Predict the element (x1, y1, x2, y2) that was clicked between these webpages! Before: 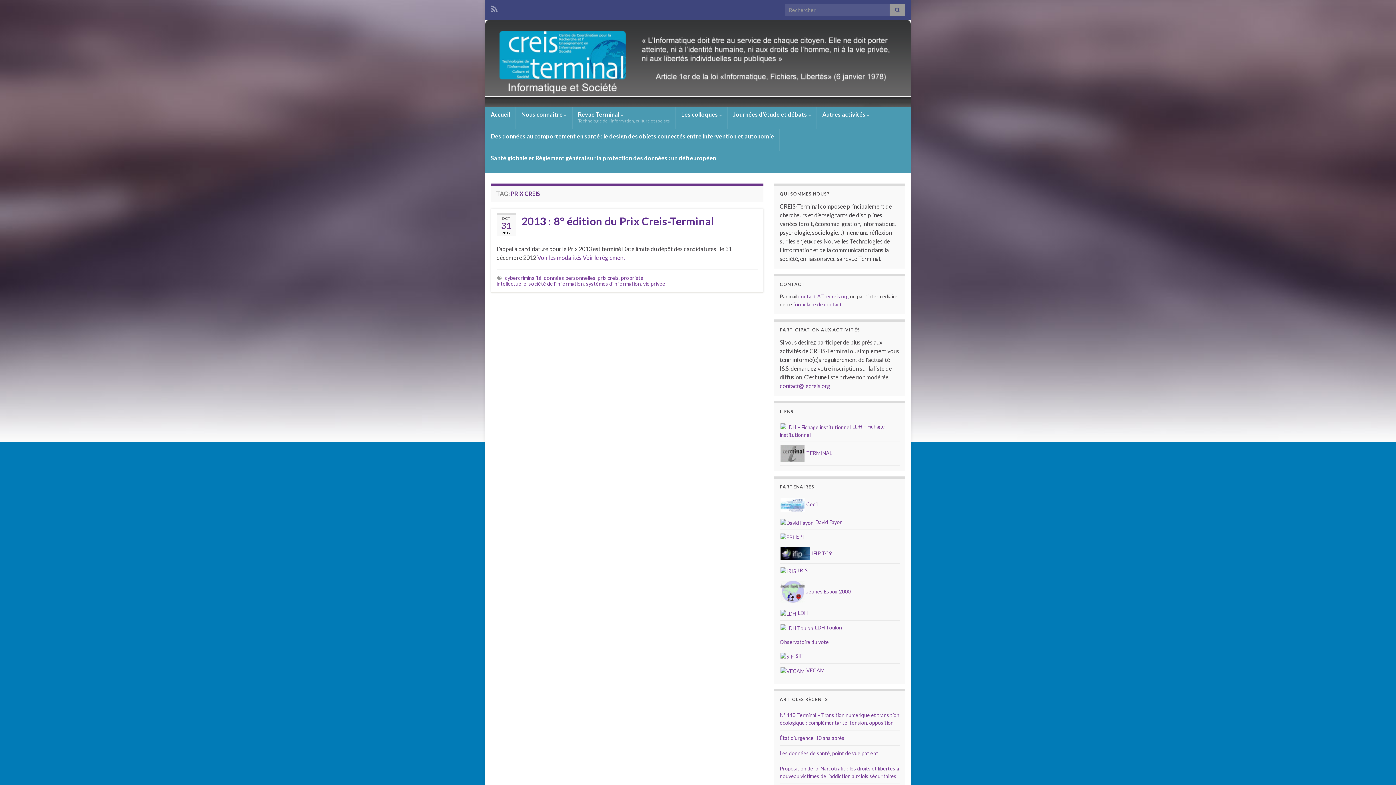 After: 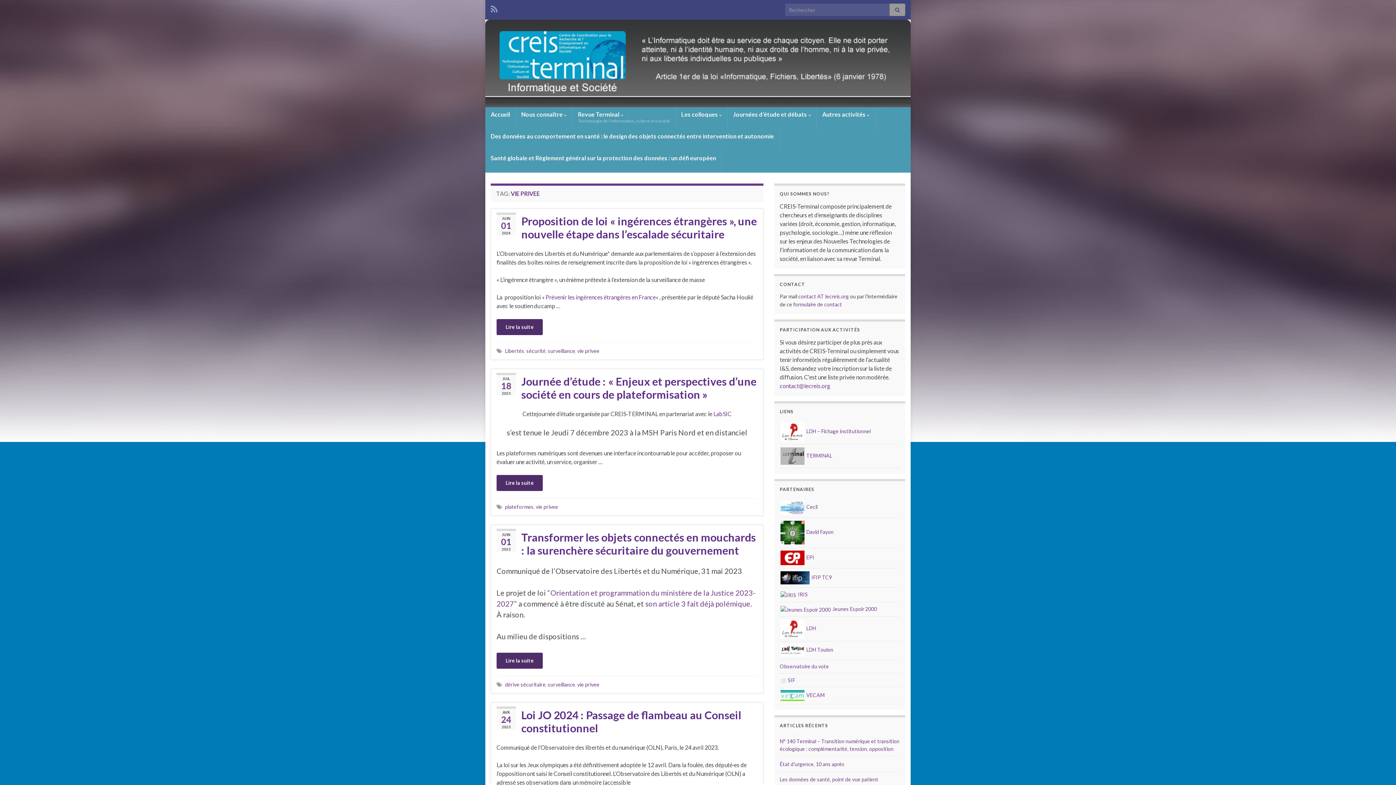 Action: bbox: (643, 280, 665, 287) label: vie privee